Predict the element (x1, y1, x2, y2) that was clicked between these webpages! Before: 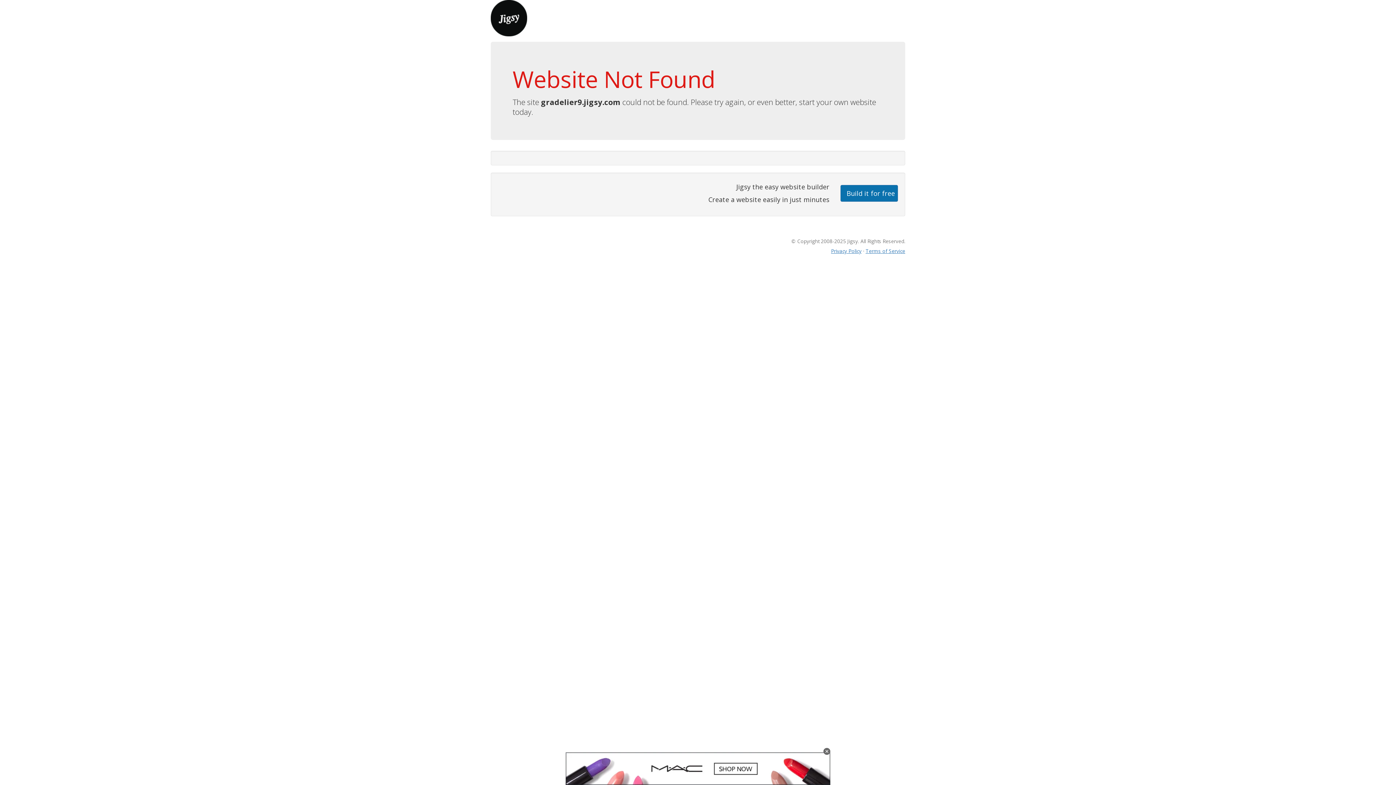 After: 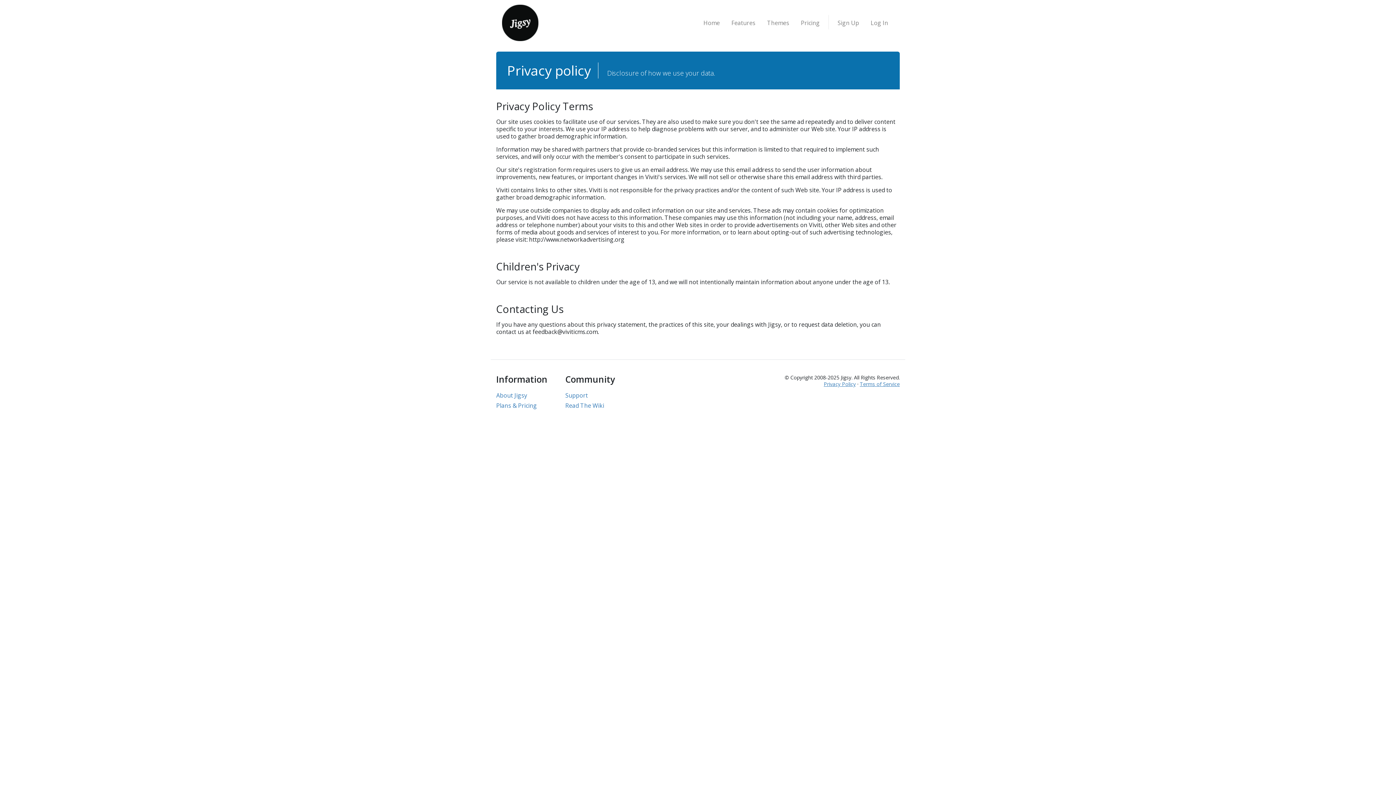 Action: bbox: (831, 247, 861, 254) label: Privacy Policy